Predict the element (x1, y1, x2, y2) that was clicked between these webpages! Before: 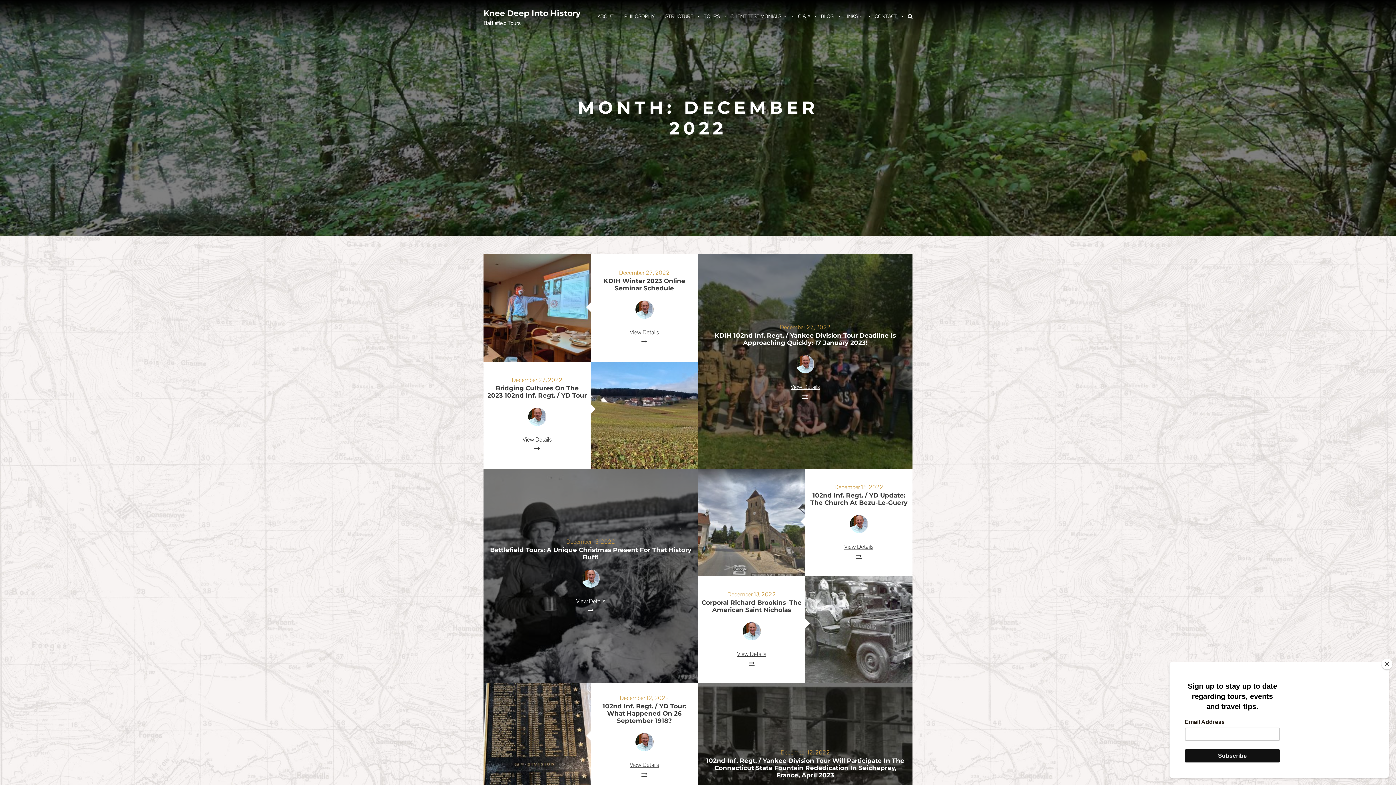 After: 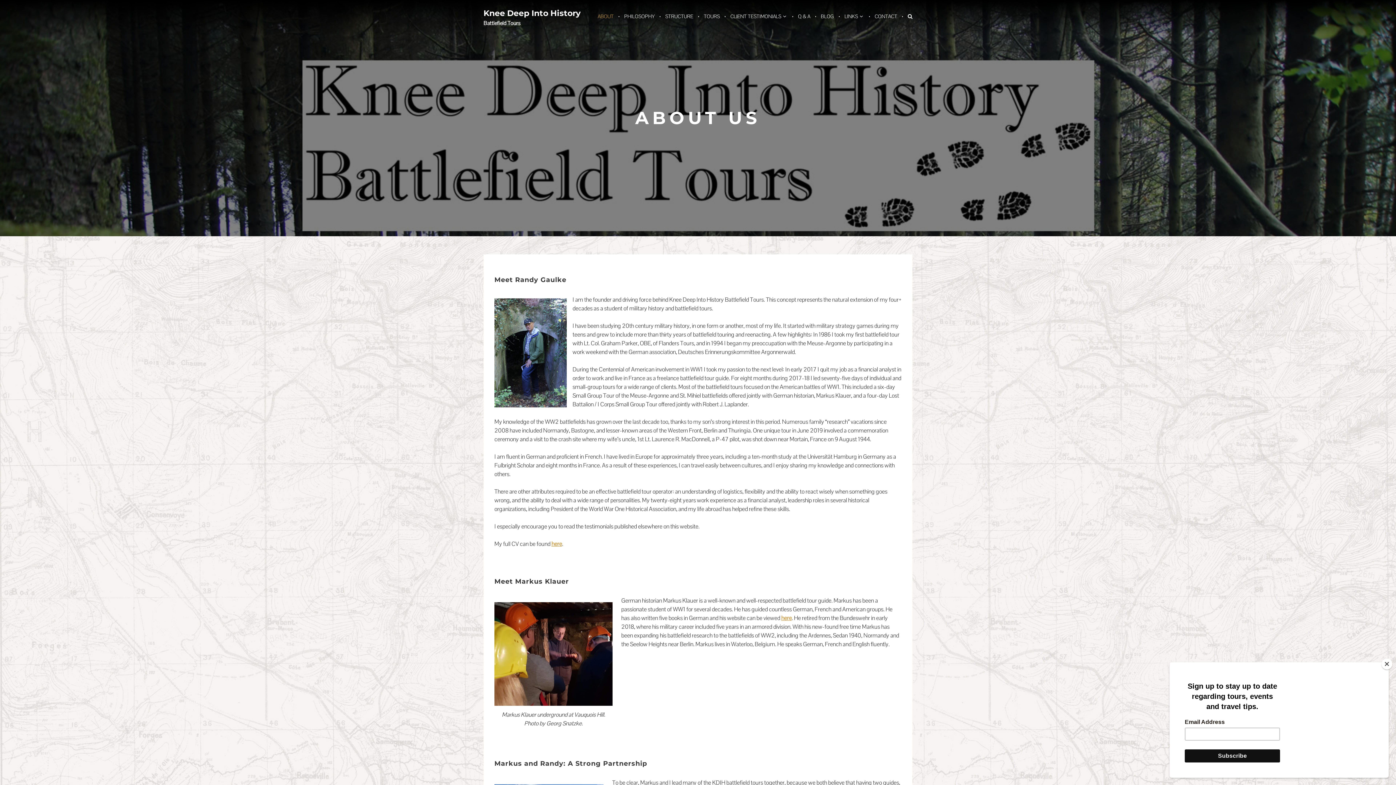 Action: bbox: (593, 0, 618, 32) label: ABOUT